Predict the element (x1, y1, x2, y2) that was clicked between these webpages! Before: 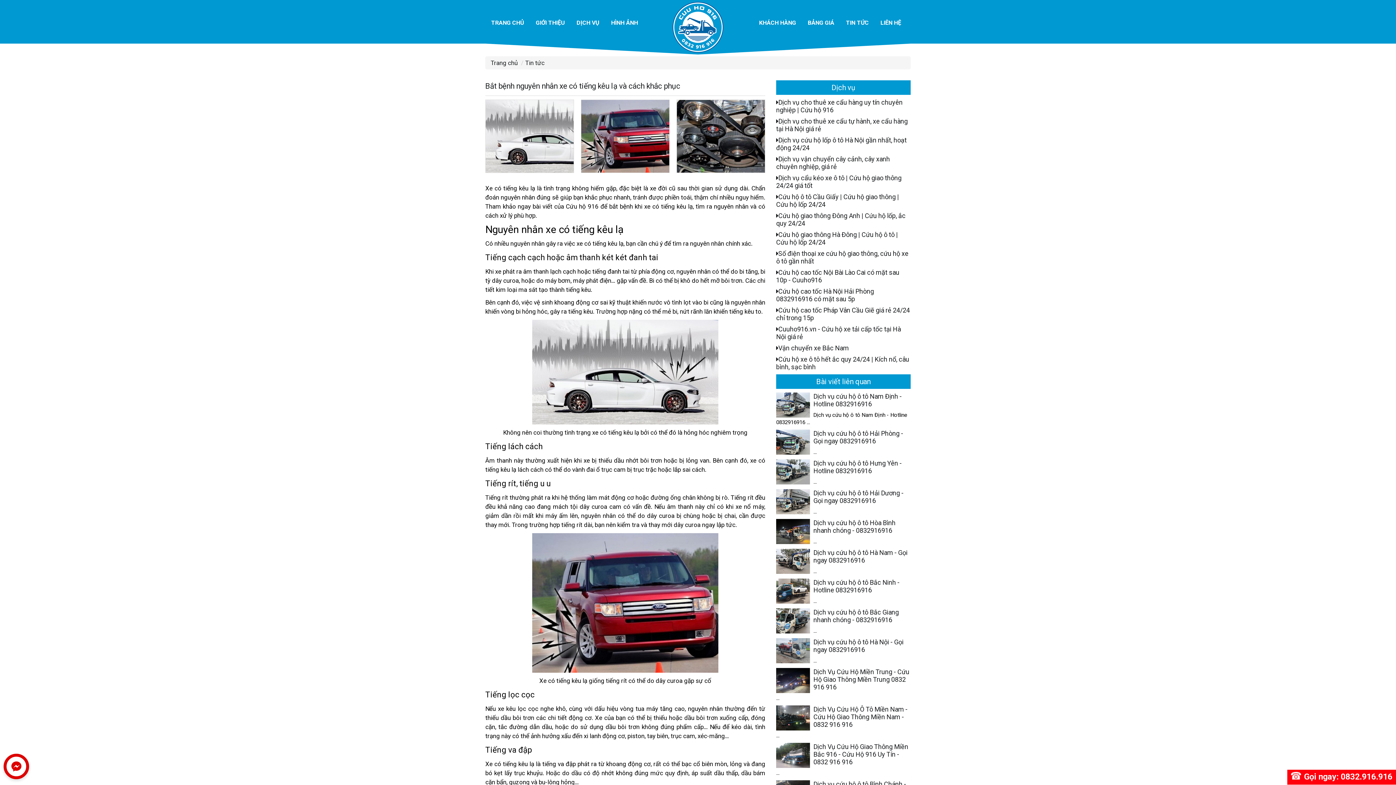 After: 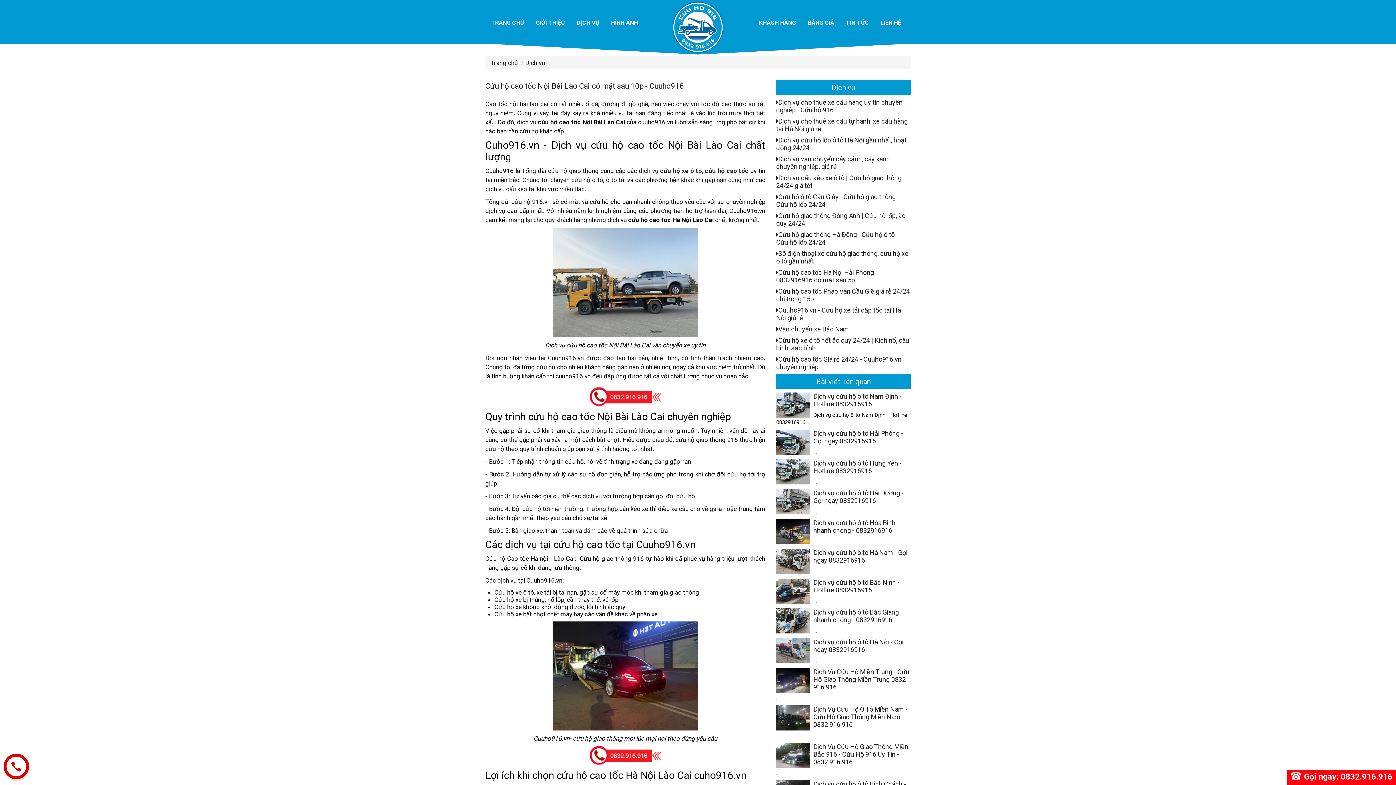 Action: bbox: (776, 268, 910, 284) label: Cứu hộ cao tốc Nội Bài Lào Cai có mặt sau 10p - Cuuho916